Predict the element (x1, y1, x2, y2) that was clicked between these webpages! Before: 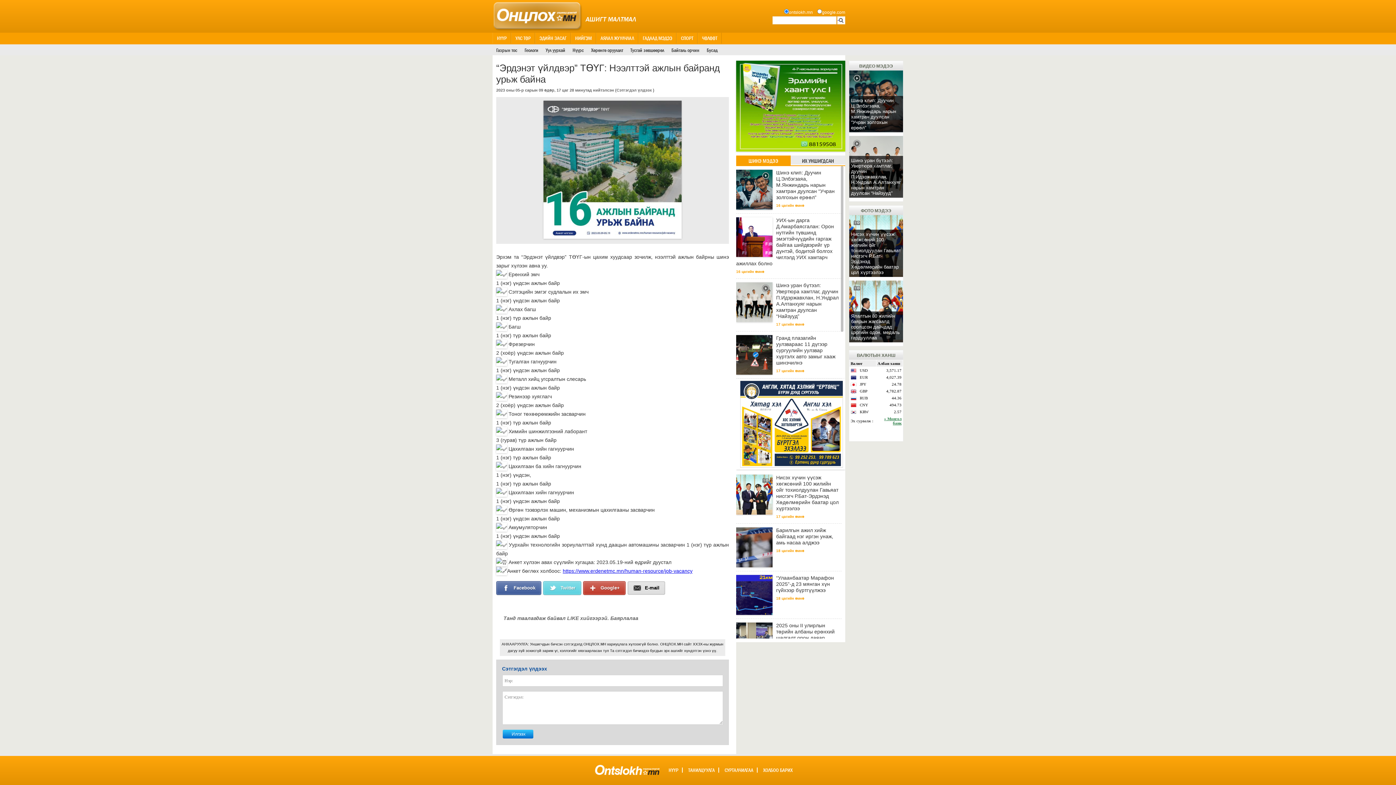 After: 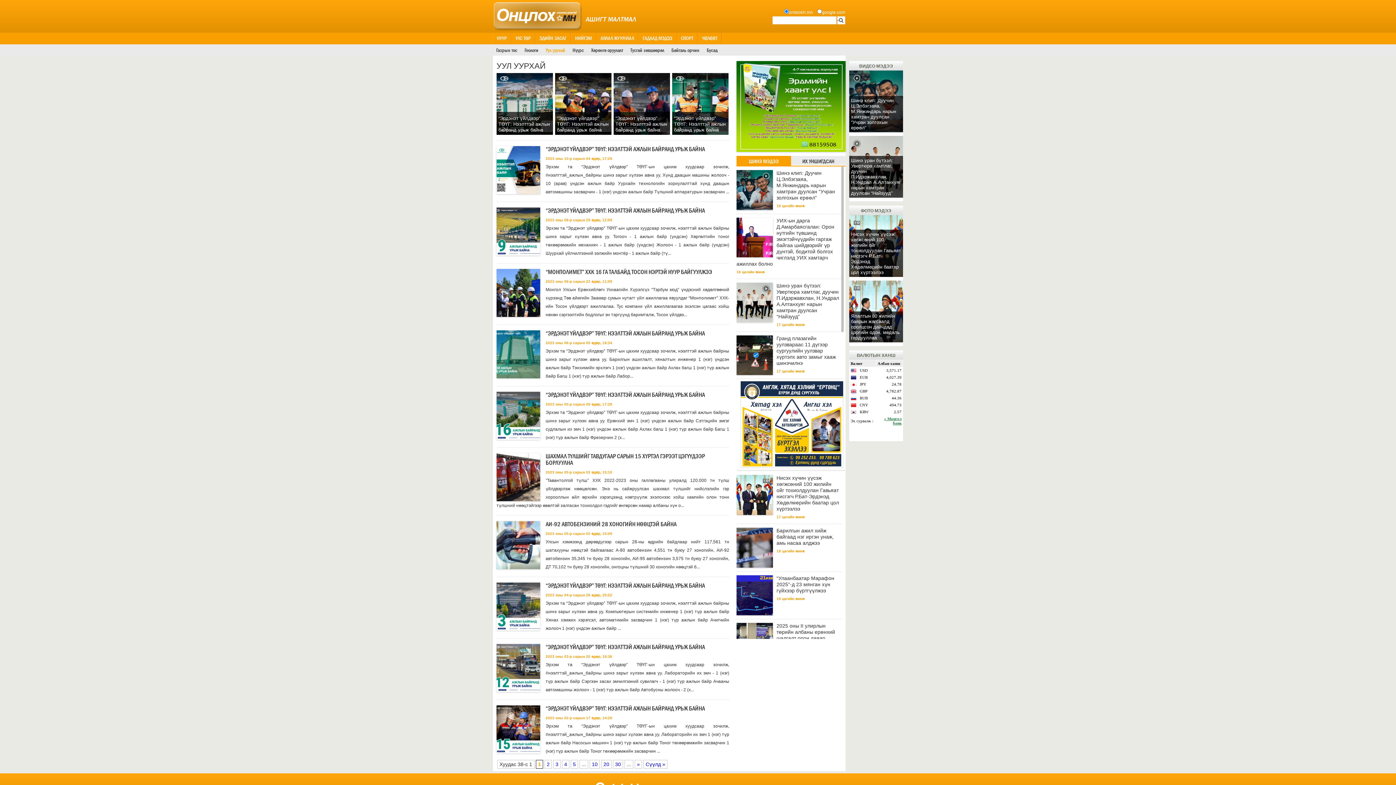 Action: bbox: (545, 46, 565, 53) label: Уул уурхай